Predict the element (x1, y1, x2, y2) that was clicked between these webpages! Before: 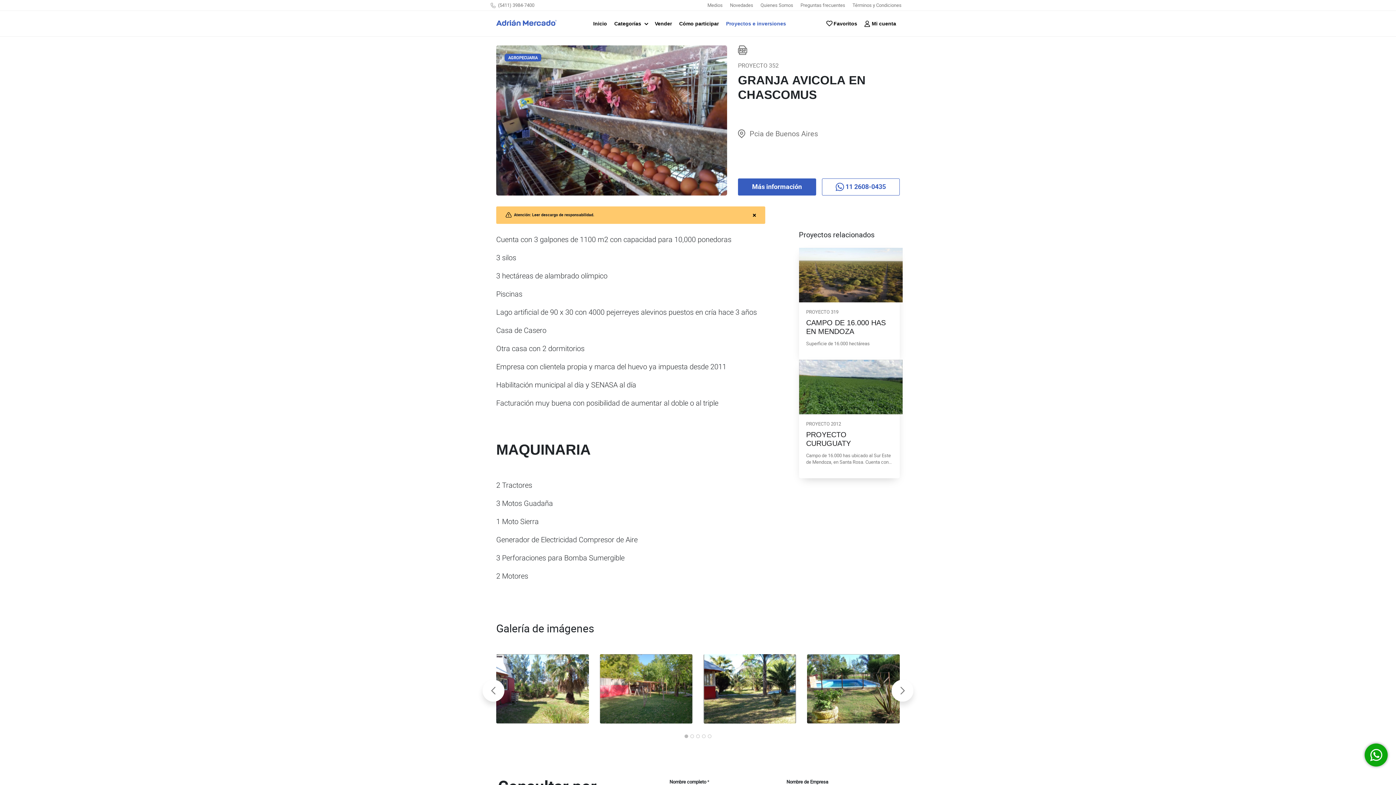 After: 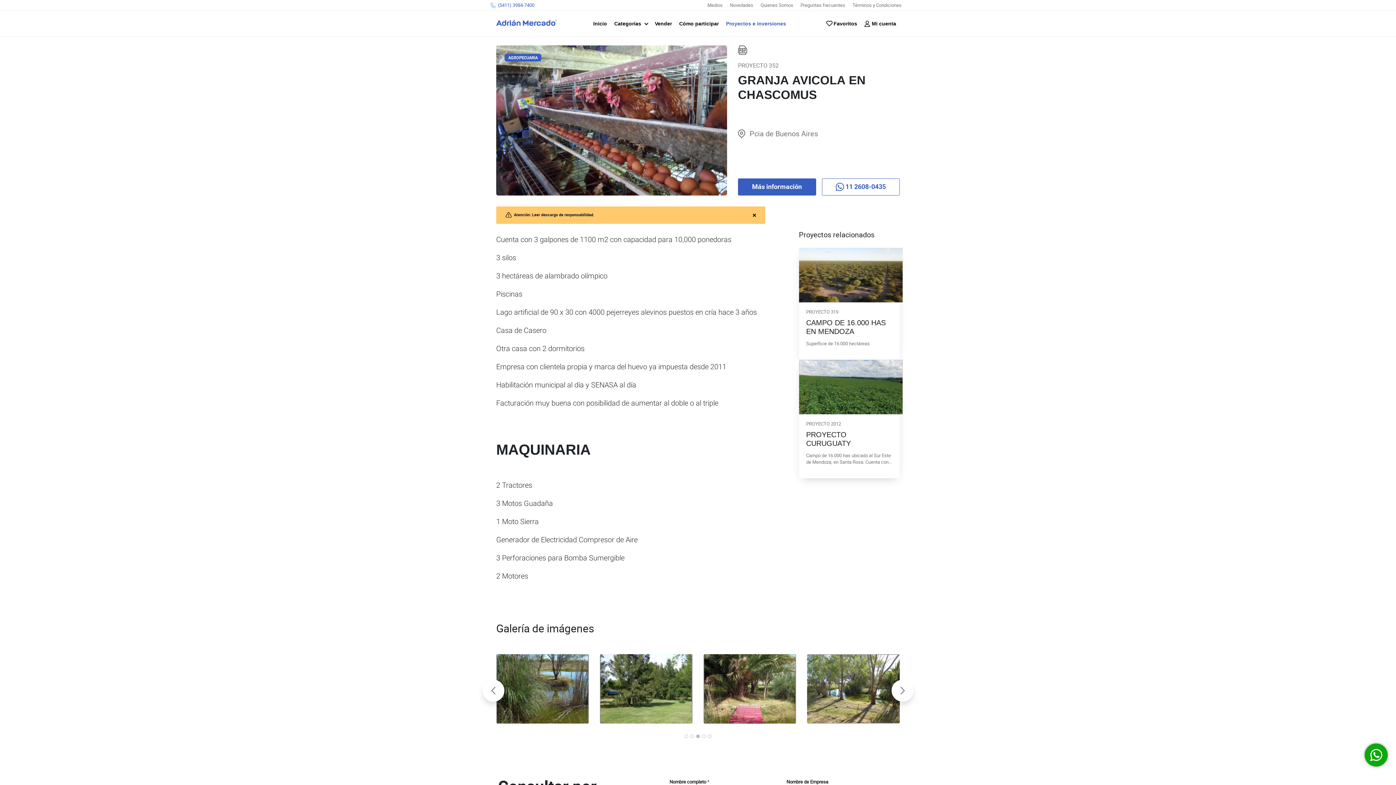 Action: bbox: (490, 0, 534, 10) label: (5411) 3984-7400